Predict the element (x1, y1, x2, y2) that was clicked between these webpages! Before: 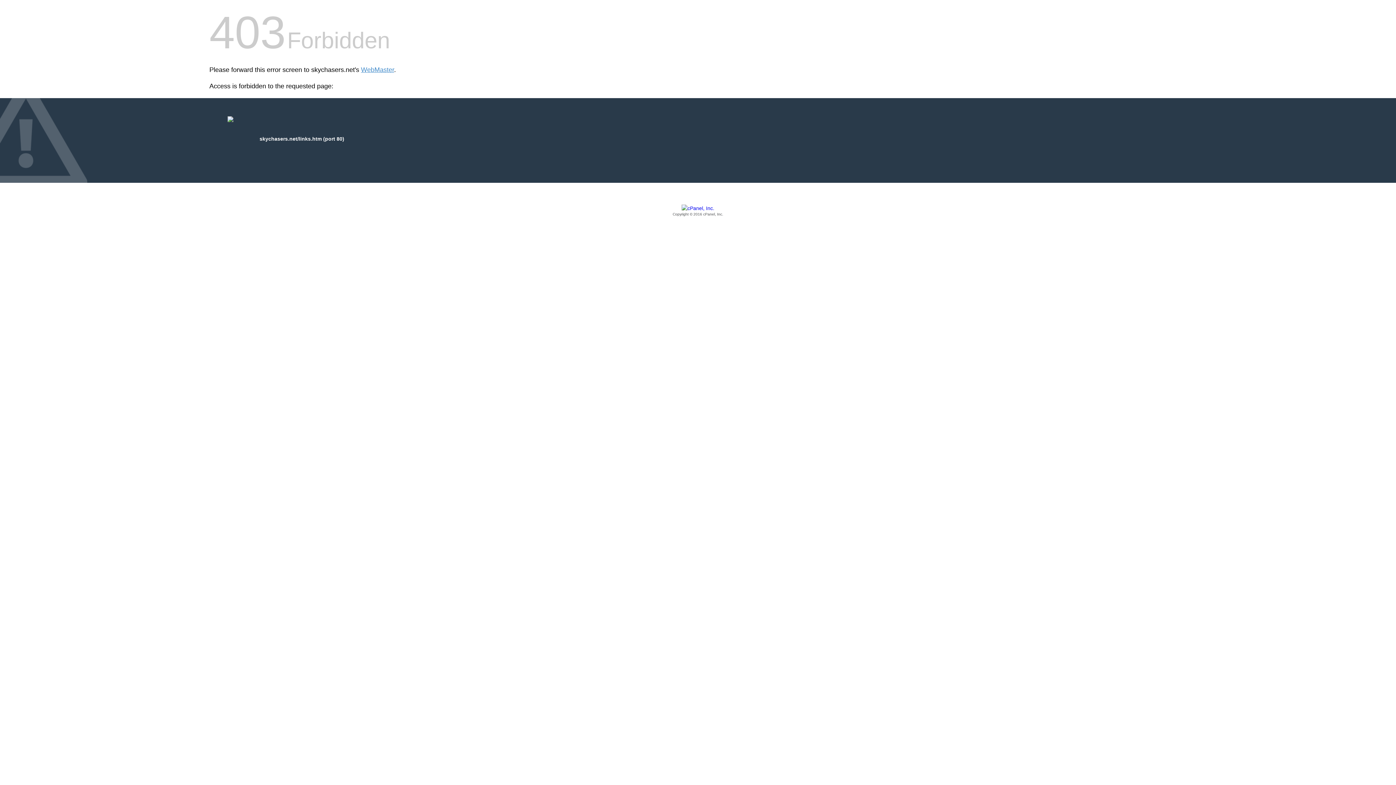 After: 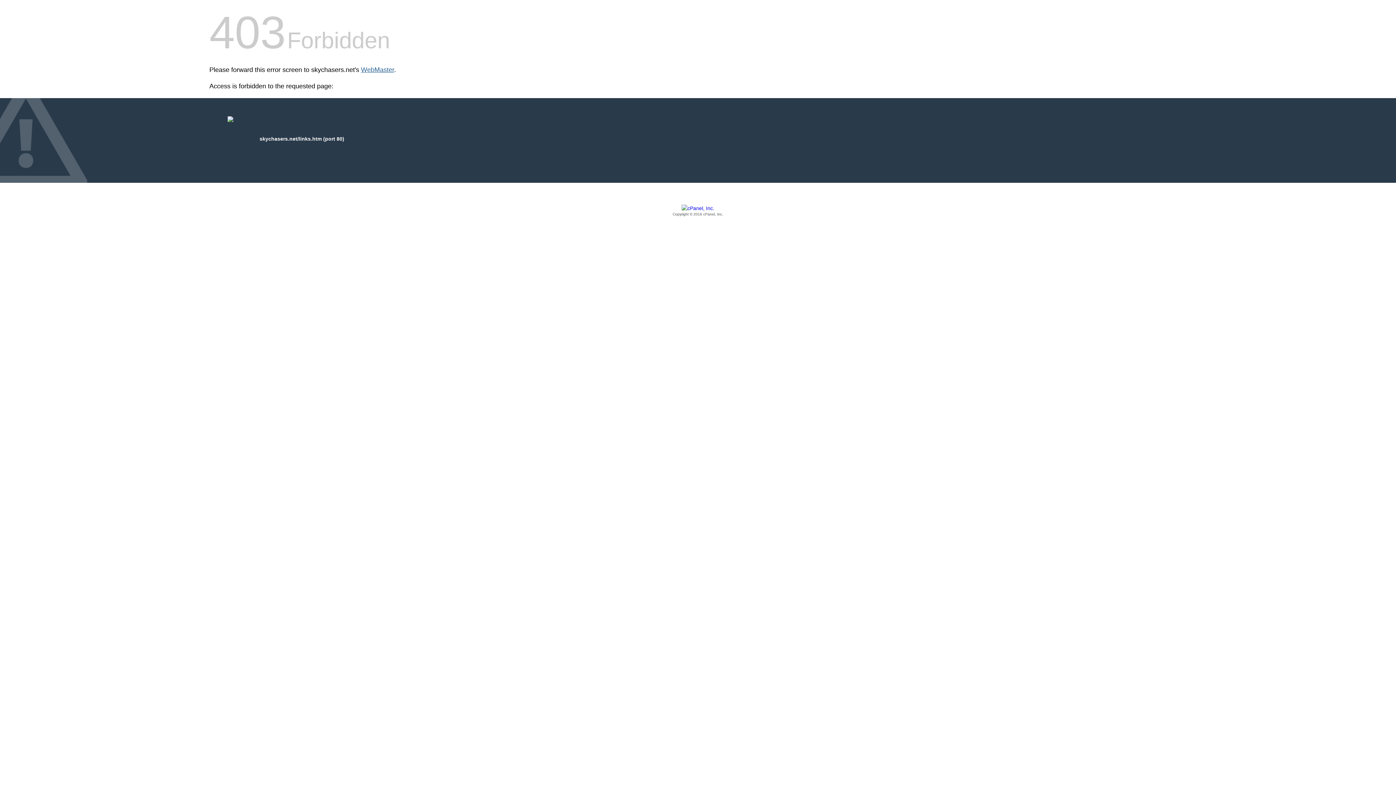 Action: label: WebMaster bbox: (361, 66, 394, 73)